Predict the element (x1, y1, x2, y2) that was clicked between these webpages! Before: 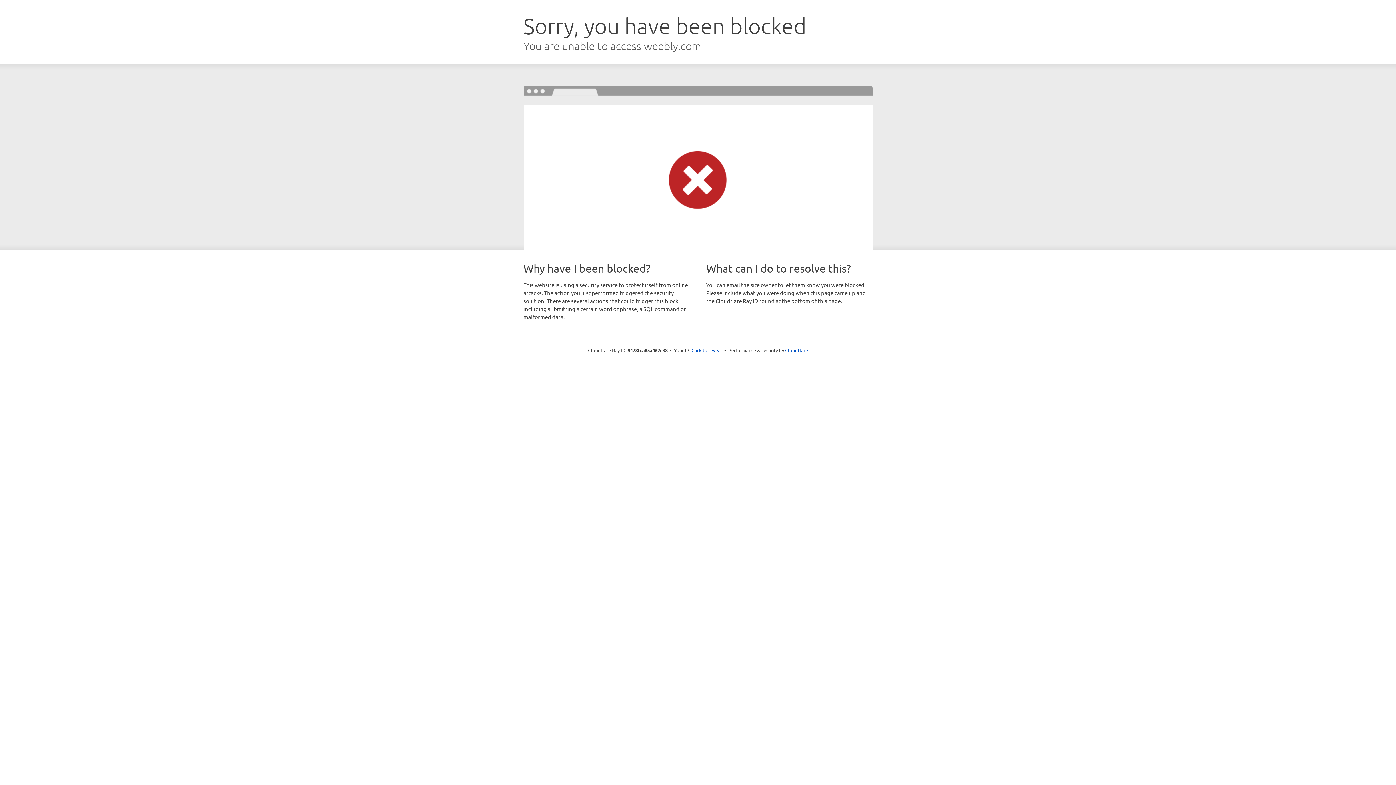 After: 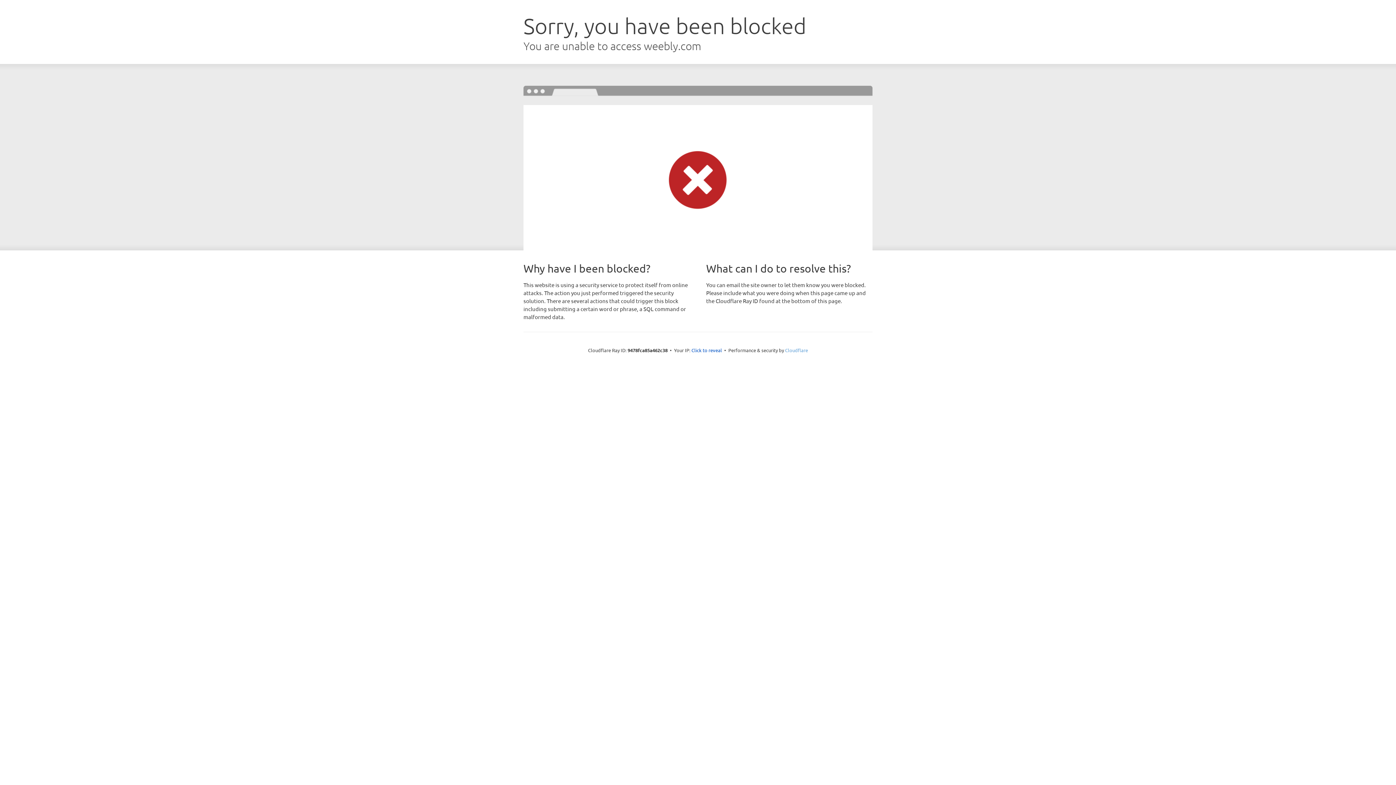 Action: label: Cloudflare bbox: (785, 347, 808, 353)